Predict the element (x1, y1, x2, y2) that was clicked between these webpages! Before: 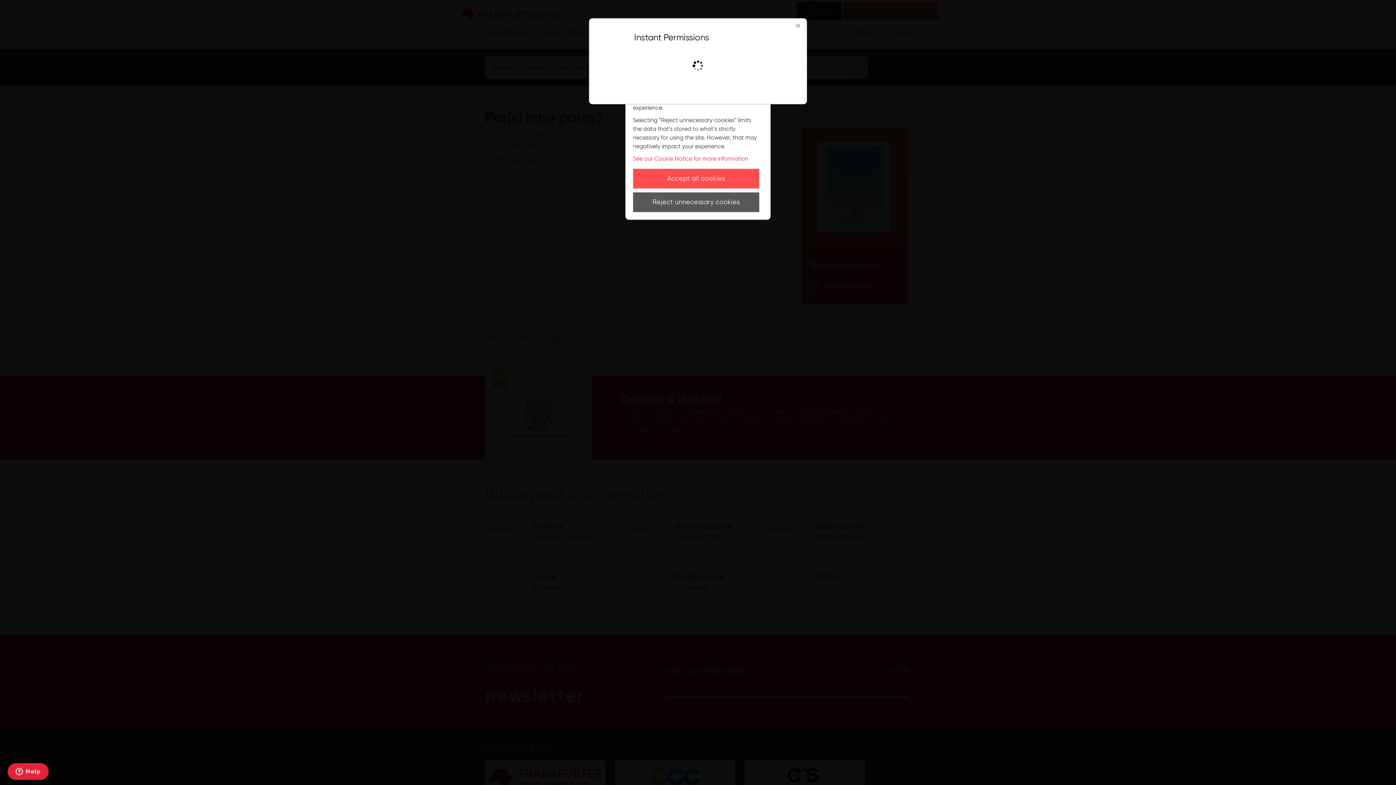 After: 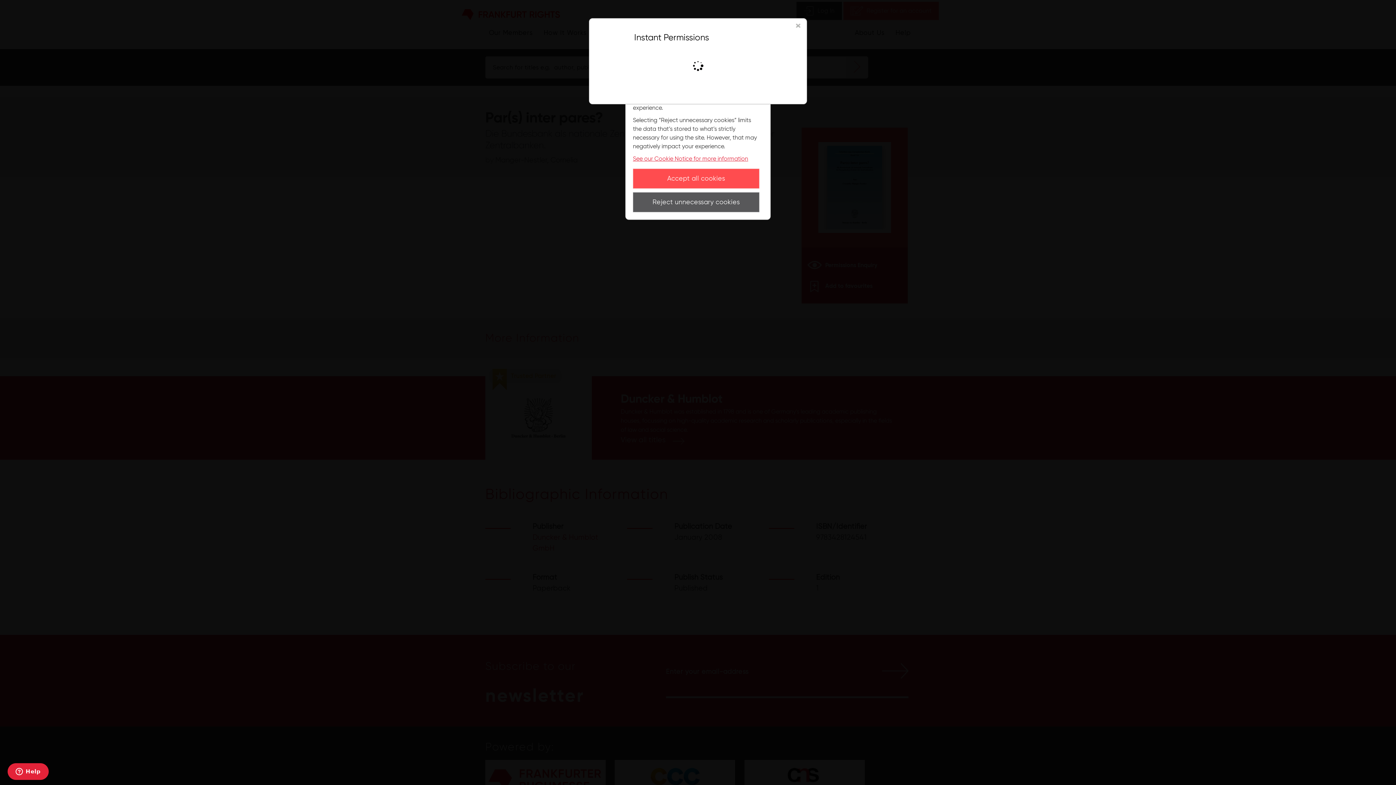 Action: label: See our Cookie Notice for more information bbox: (633, 155, 748, 162)